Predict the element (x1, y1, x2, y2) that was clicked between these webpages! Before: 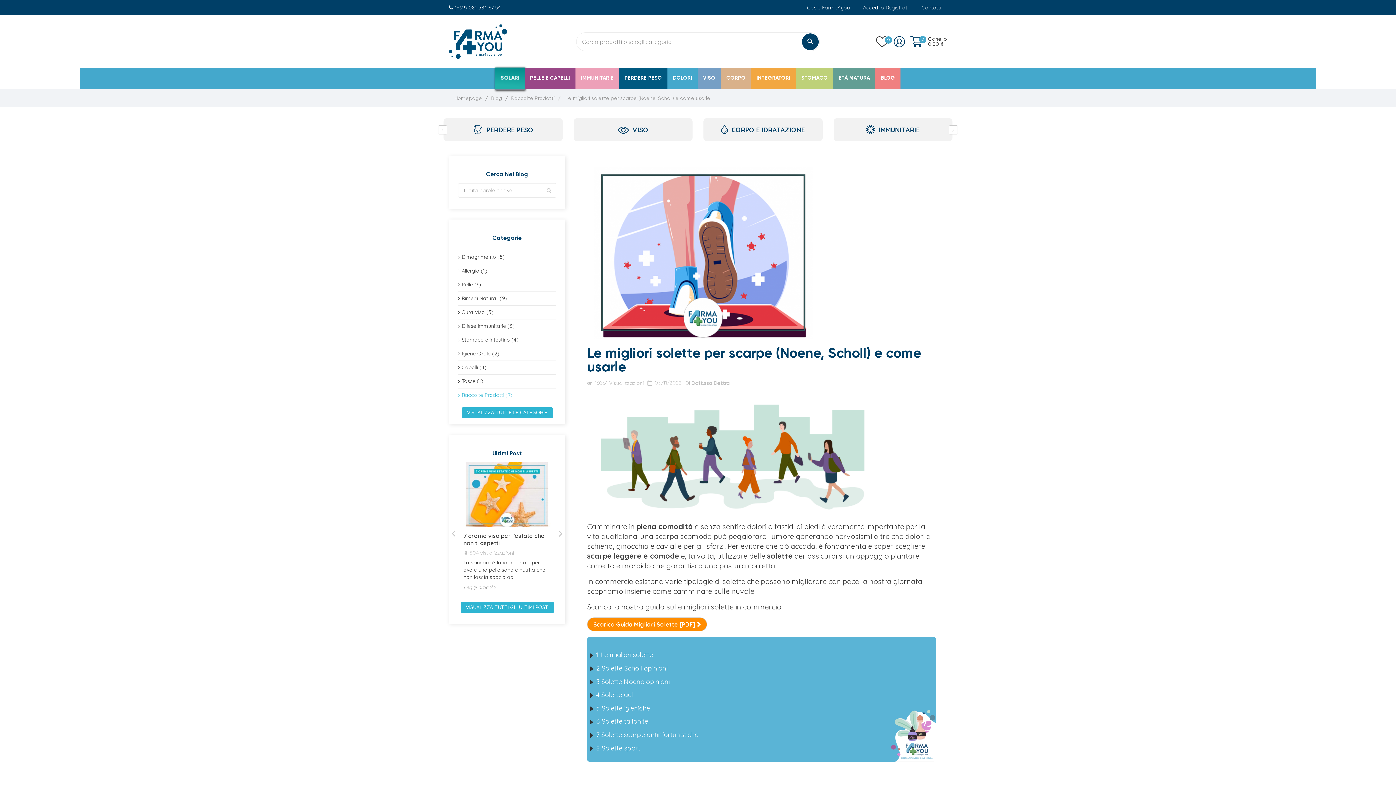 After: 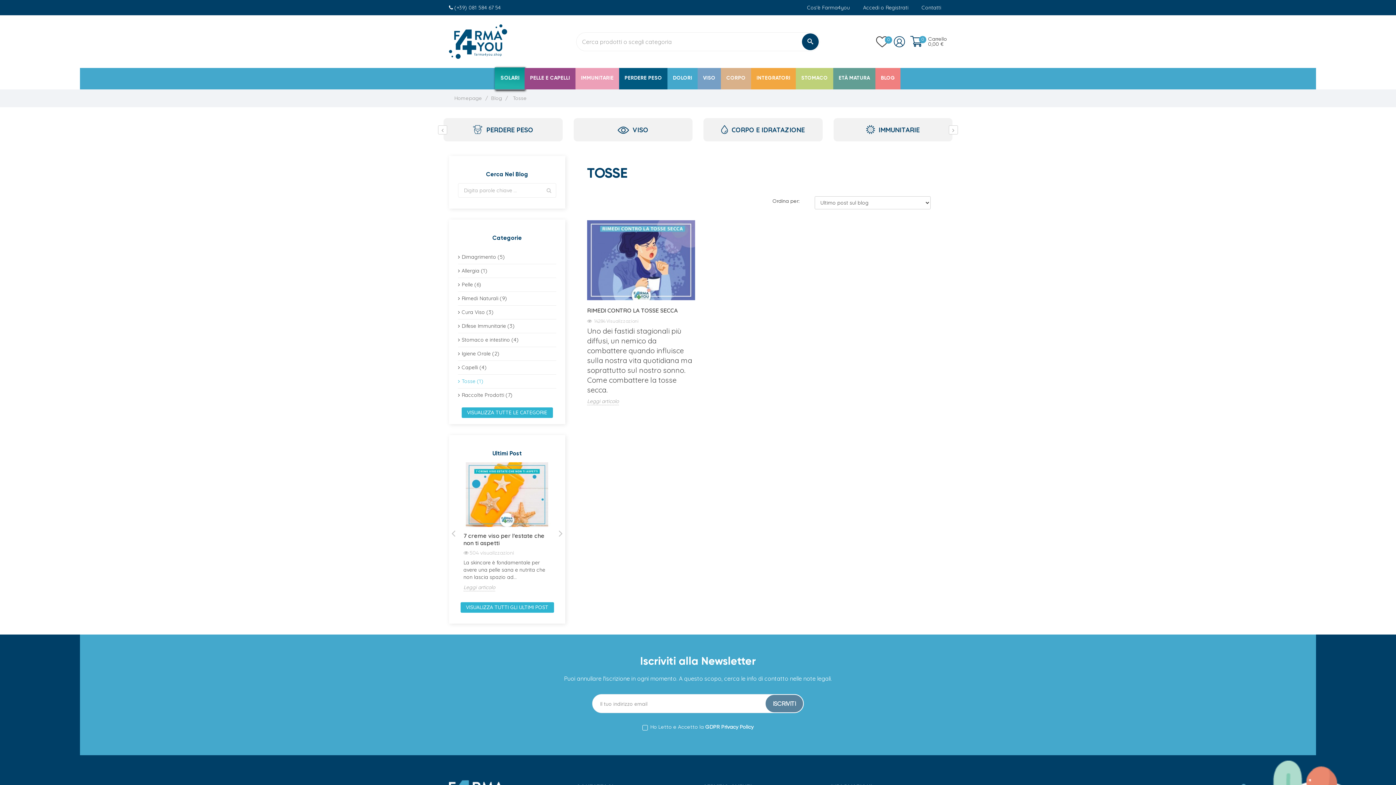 Action: bbox: (458, 374, 556, 388) label: Tosse (1)